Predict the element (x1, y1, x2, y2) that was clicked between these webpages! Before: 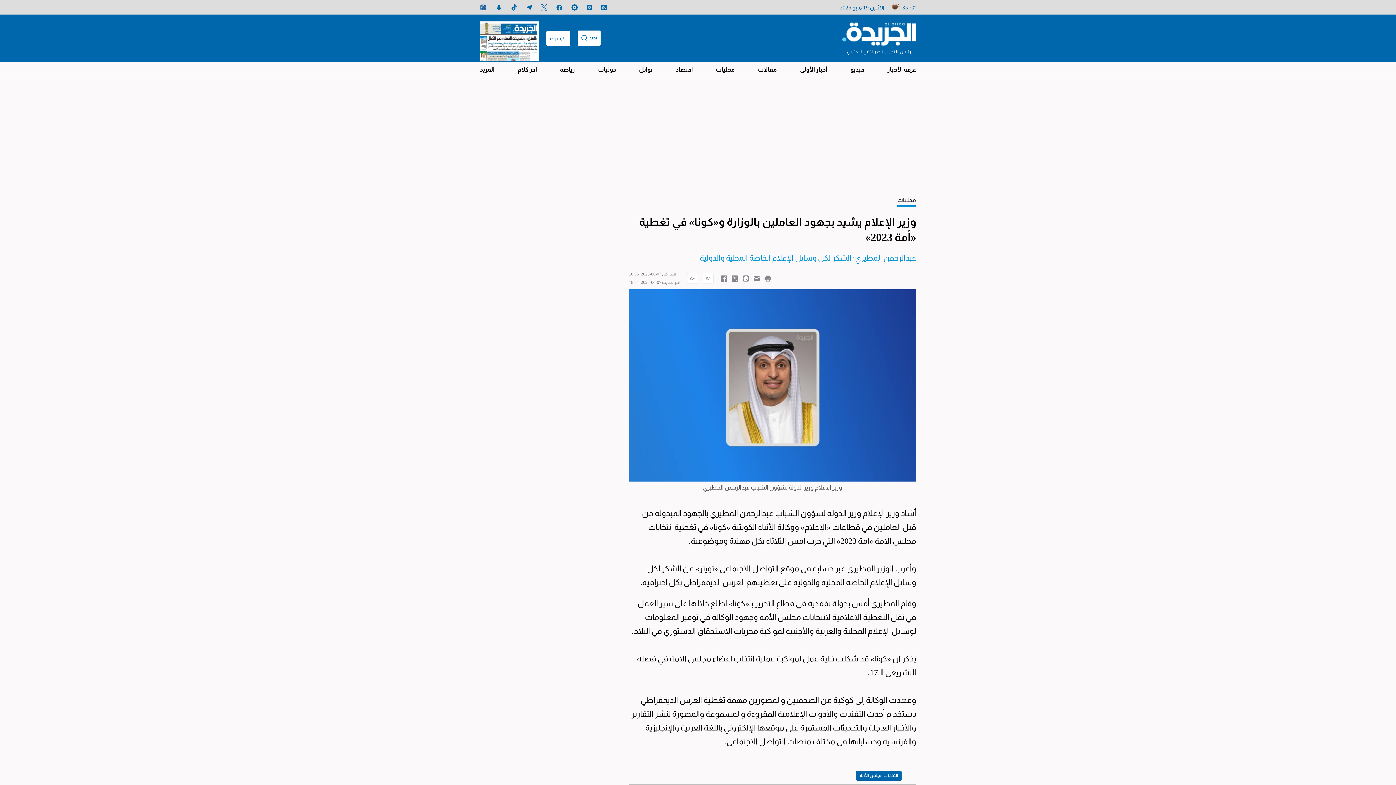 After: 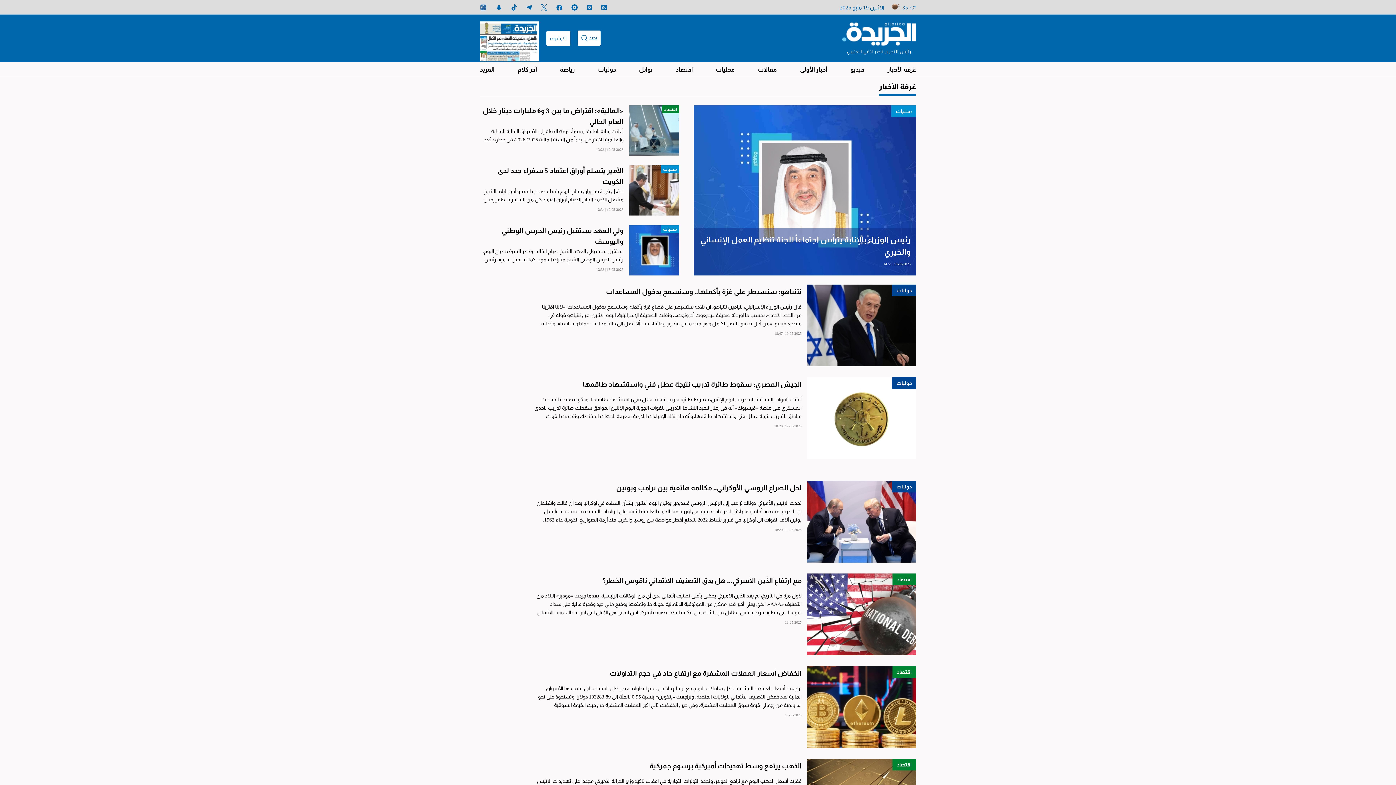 Action: label: غرفة الأخبار bbox: (887, 61, 916, 76)